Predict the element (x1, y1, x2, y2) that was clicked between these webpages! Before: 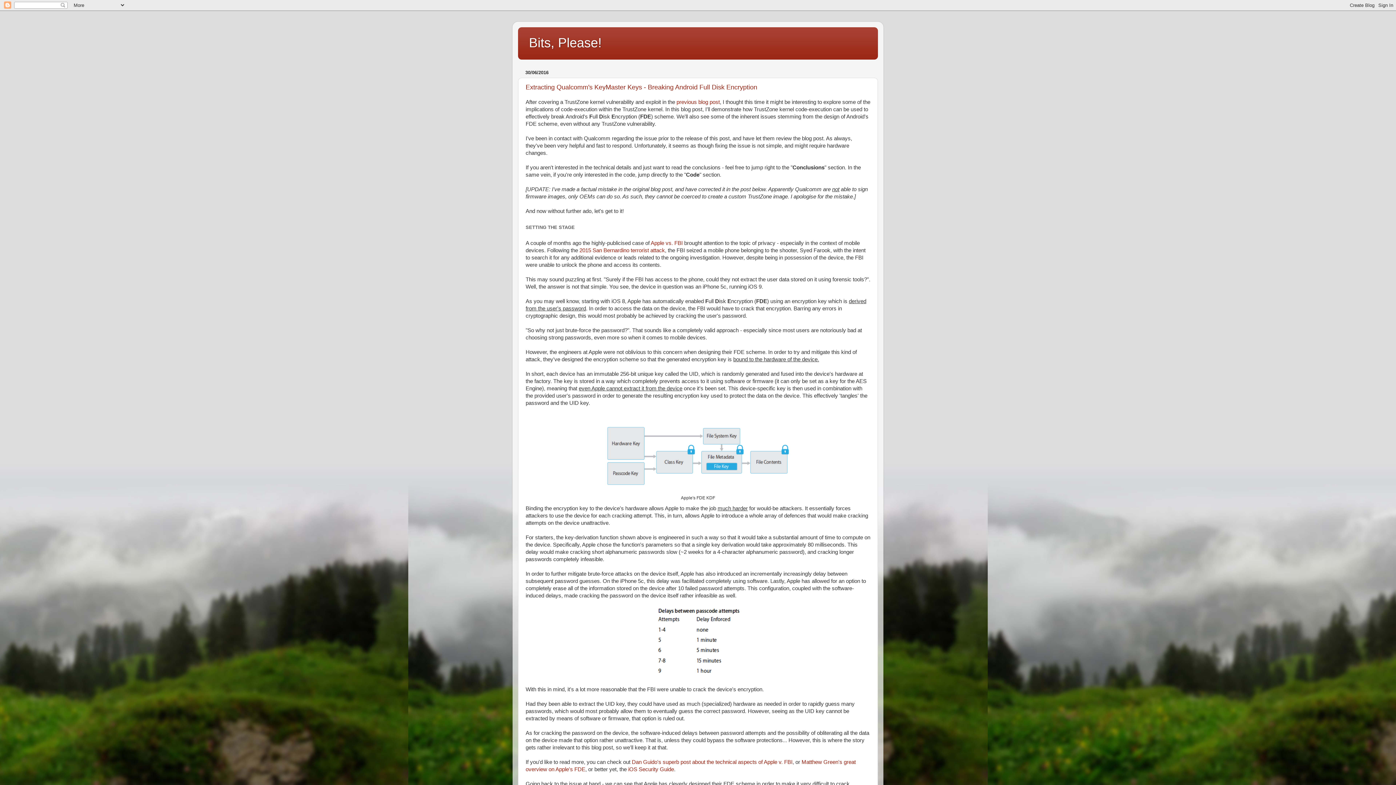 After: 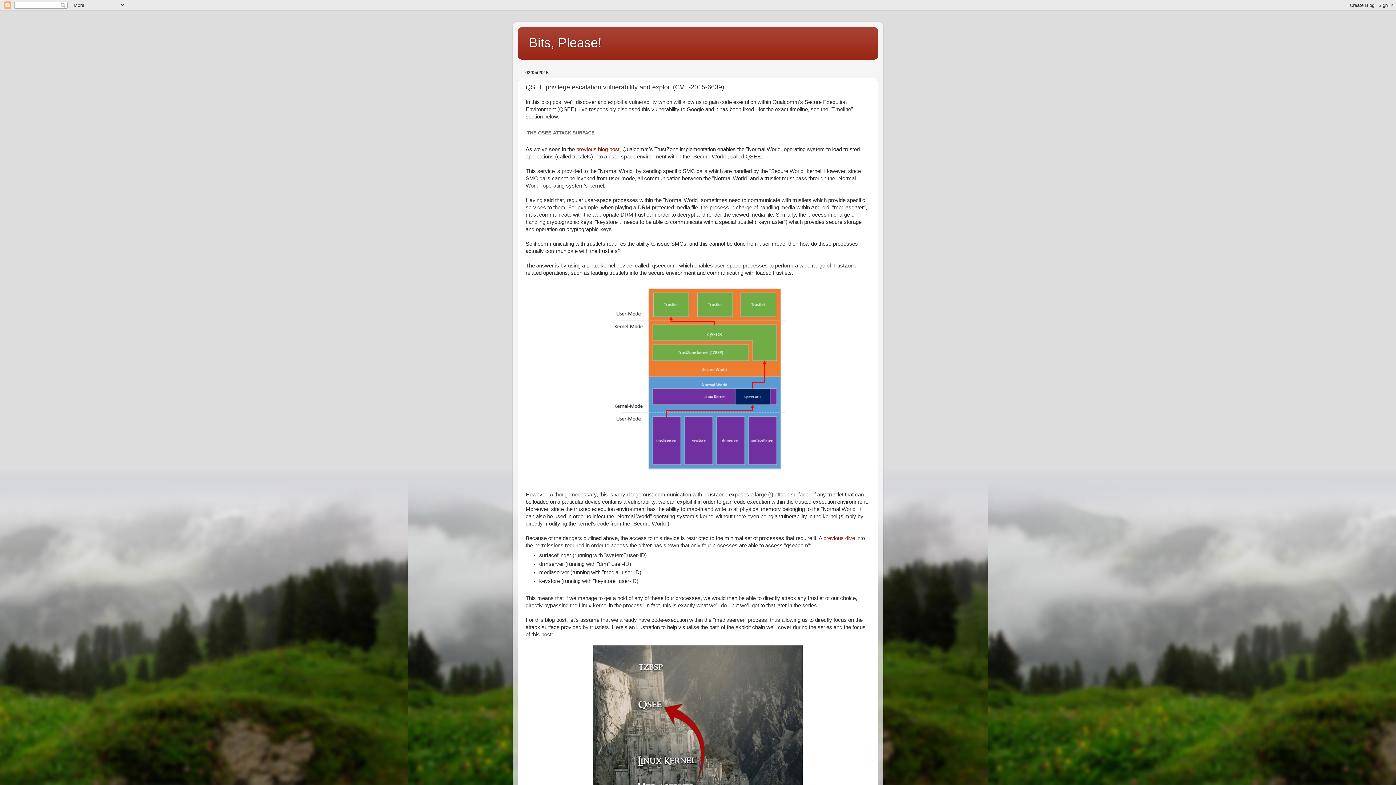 Action: bbox: (676, 99, 720, 105) label: previous blog post